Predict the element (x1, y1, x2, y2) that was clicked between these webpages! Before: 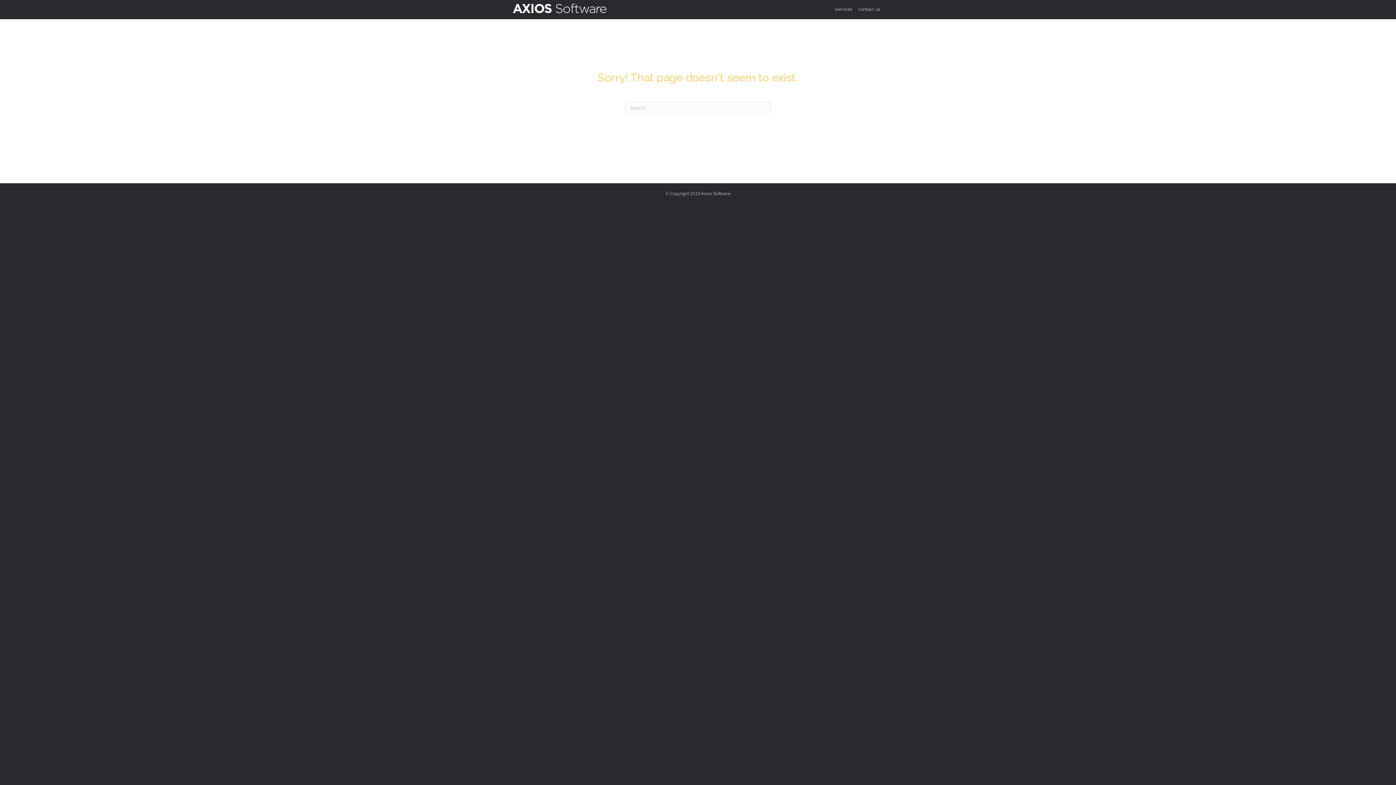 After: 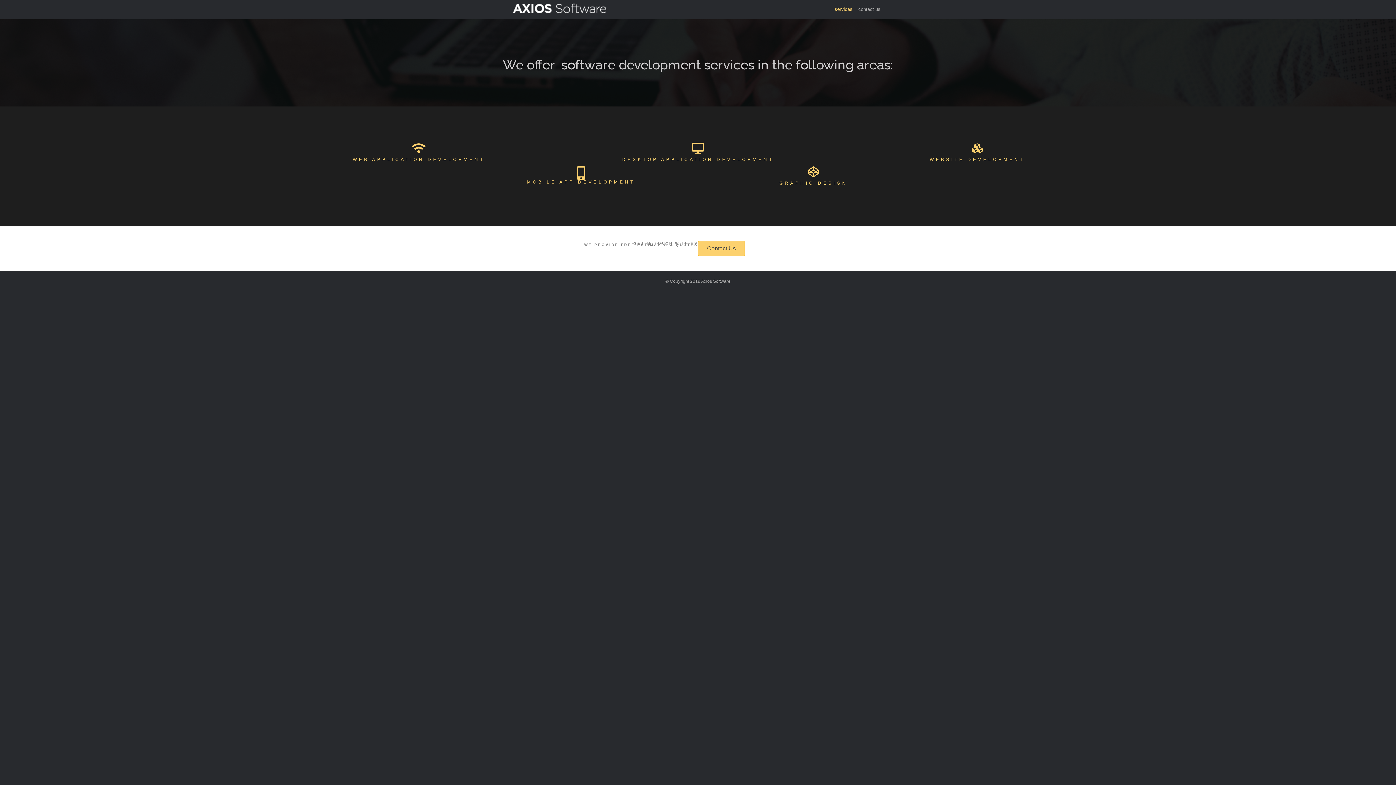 Action: label: services bbox: (832, 0, 855, 18)